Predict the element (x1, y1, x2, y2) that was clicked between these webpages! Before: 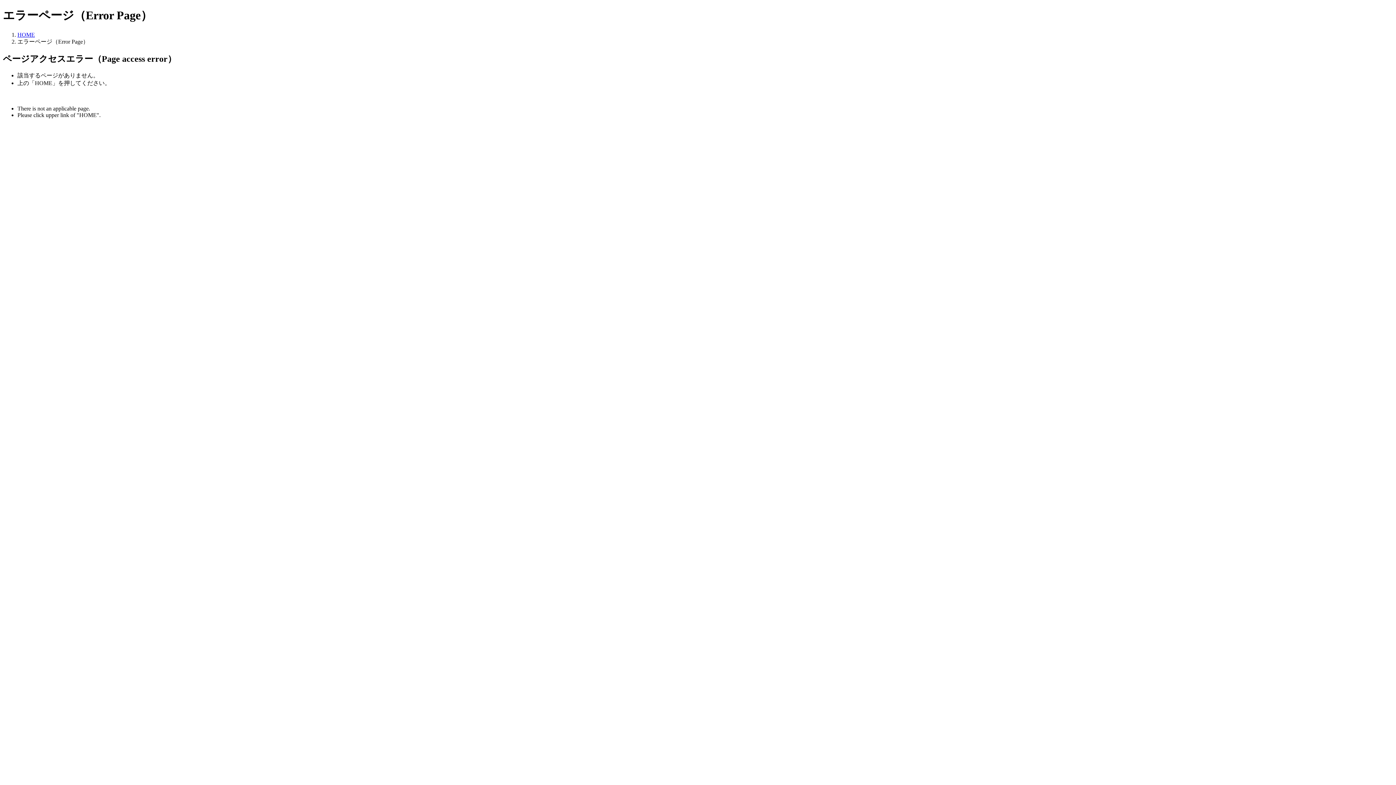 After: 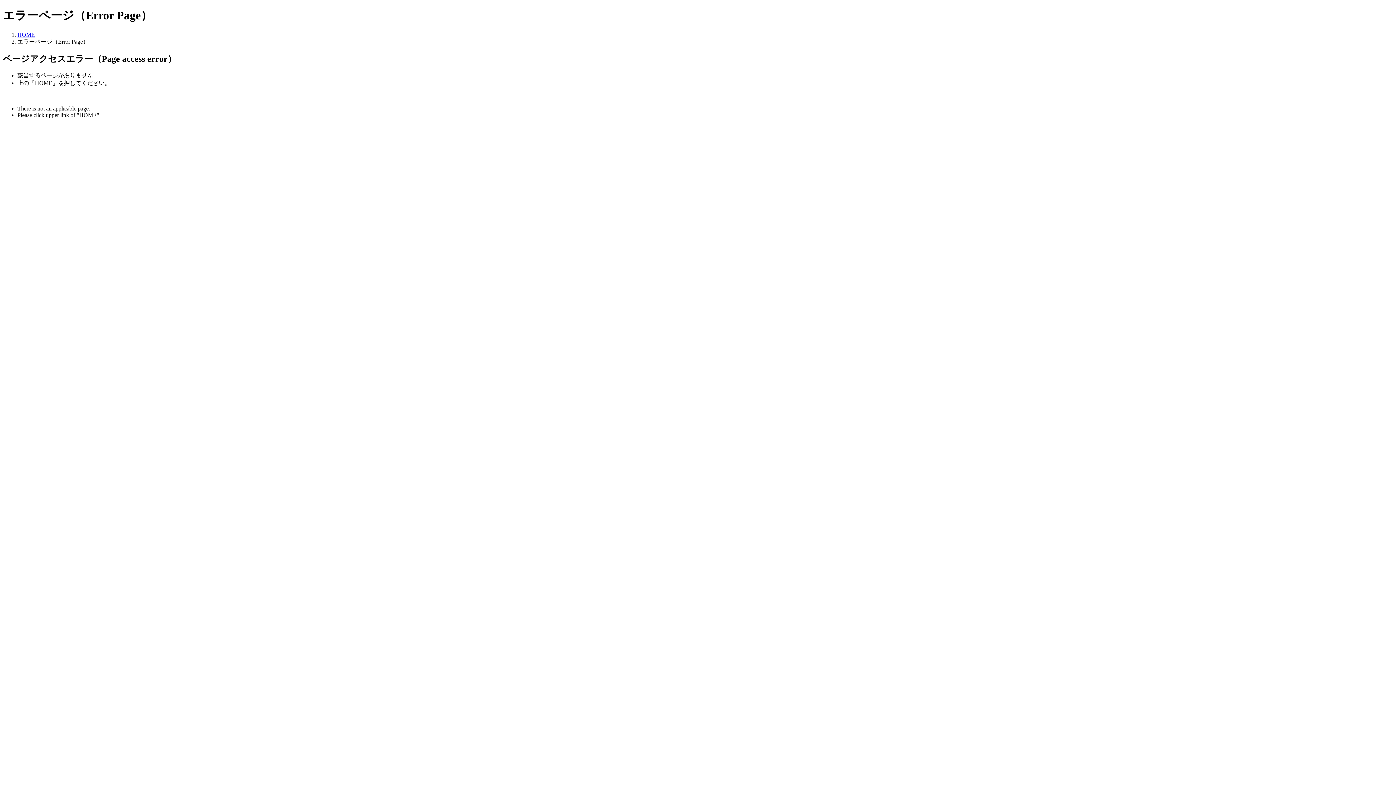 Action: bbox: (17, 31, 34, 37) label: HOME